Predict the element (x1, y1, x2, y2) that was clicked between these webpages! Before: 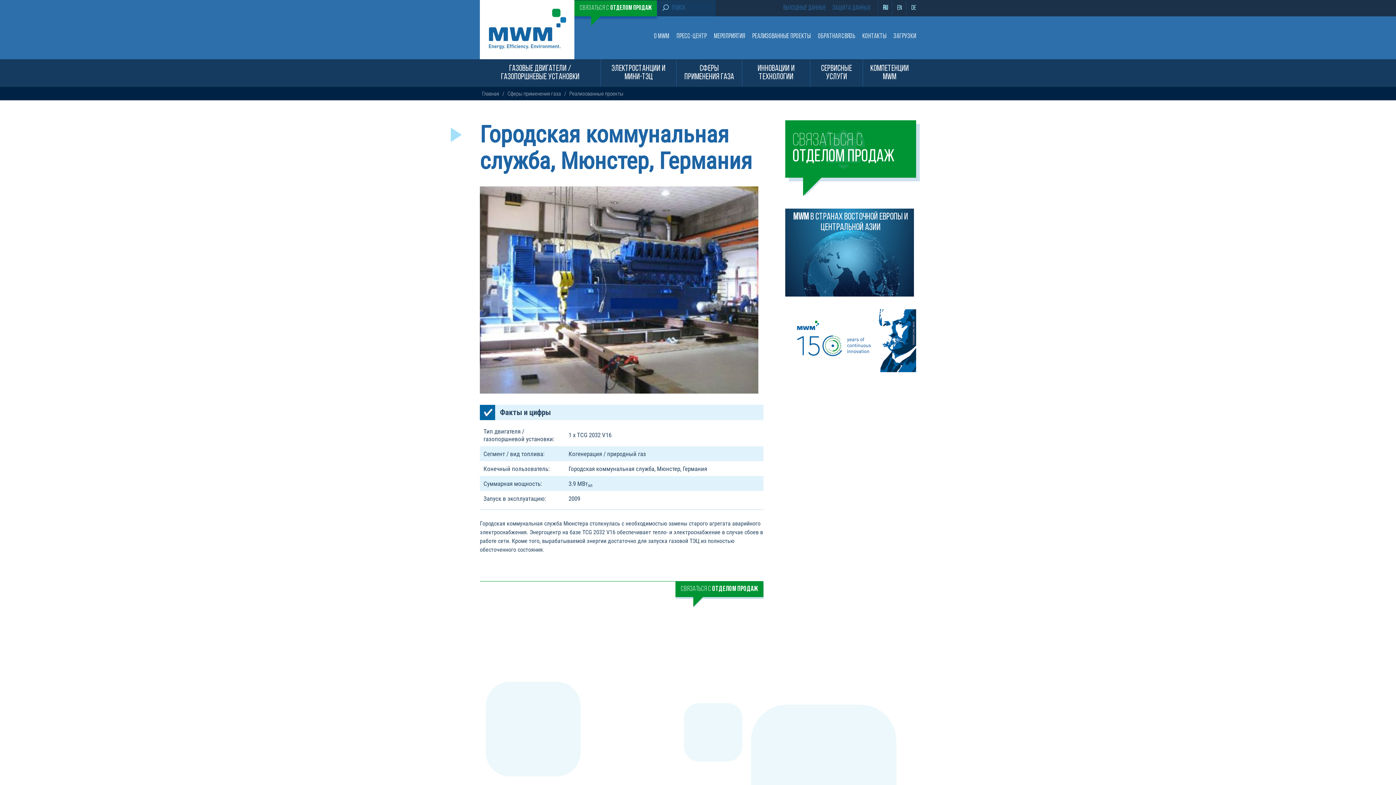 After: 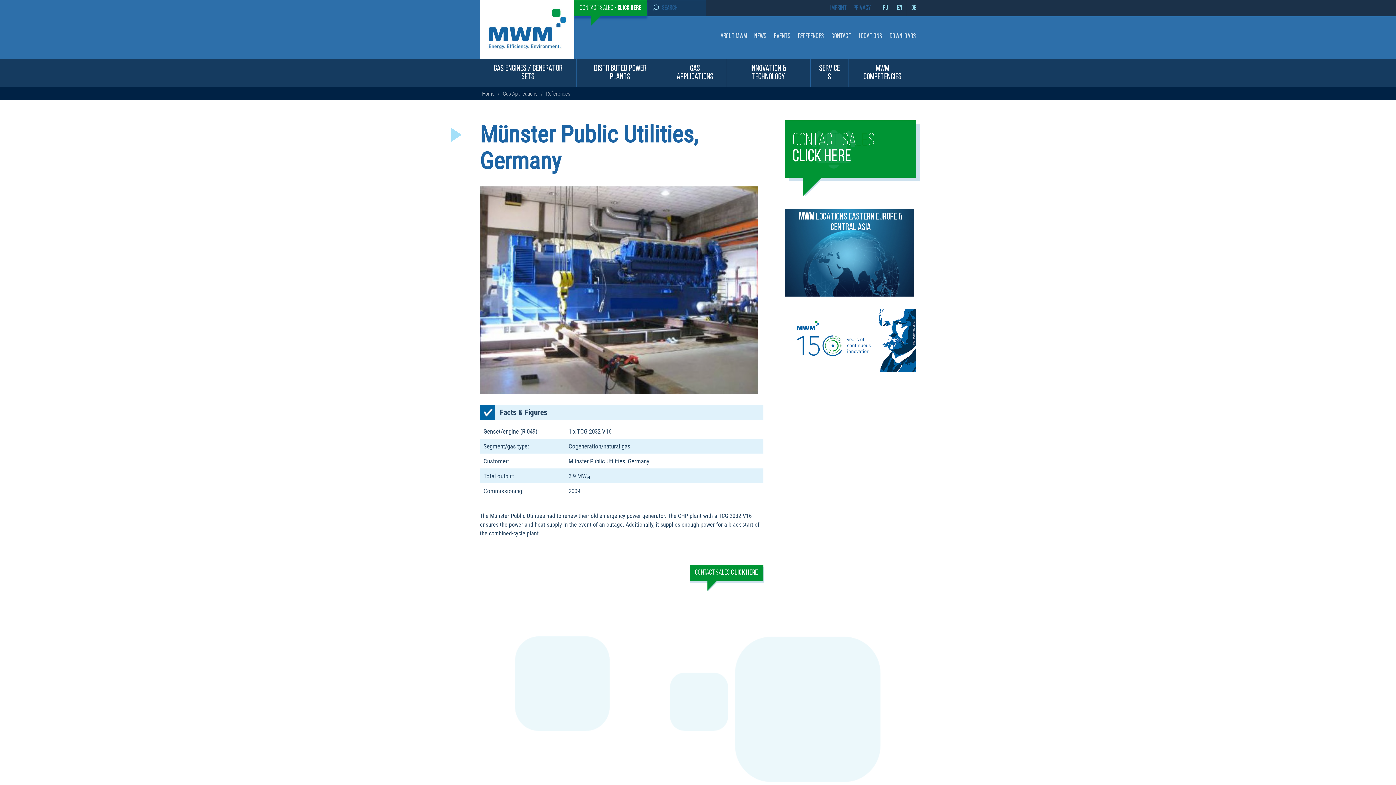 Action: bbox: (892, 4, 902, 11) label: EN